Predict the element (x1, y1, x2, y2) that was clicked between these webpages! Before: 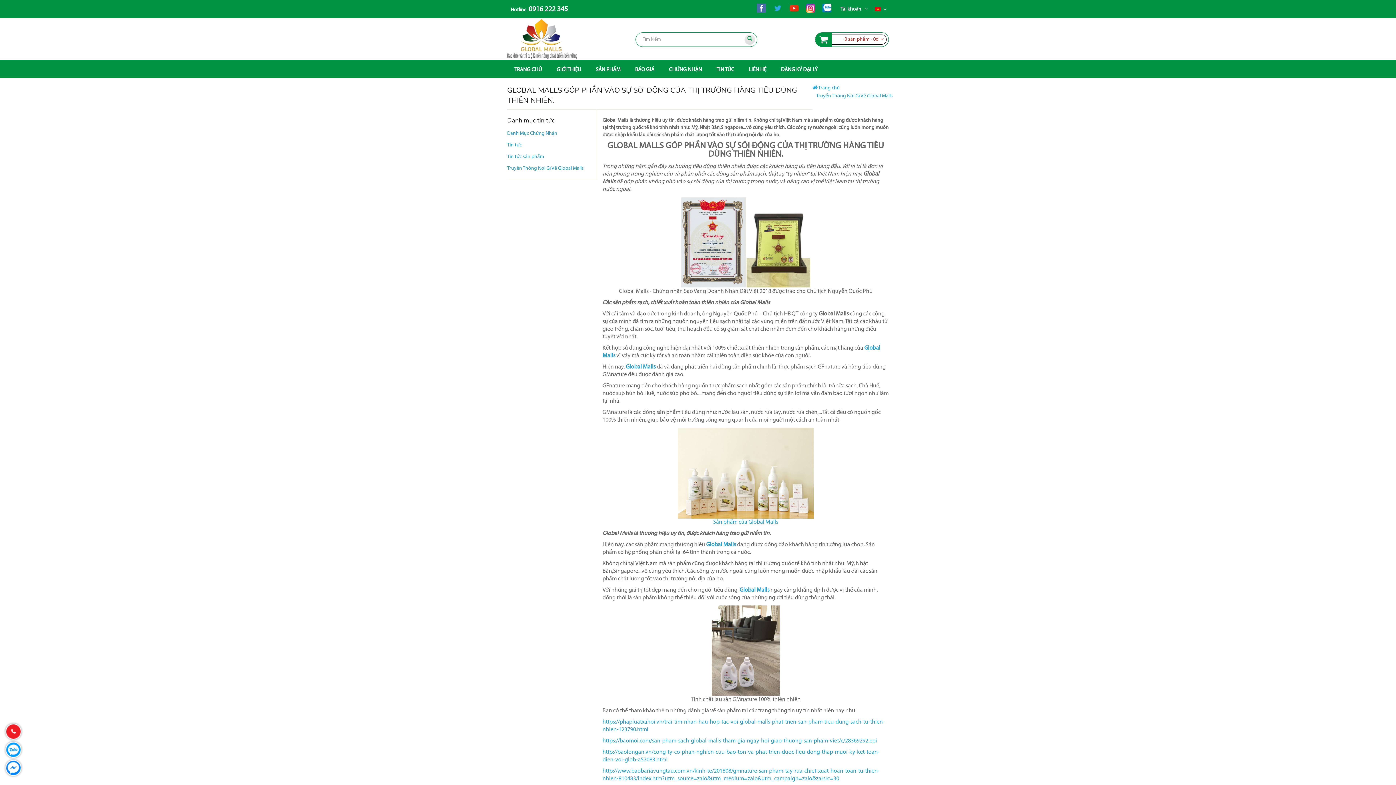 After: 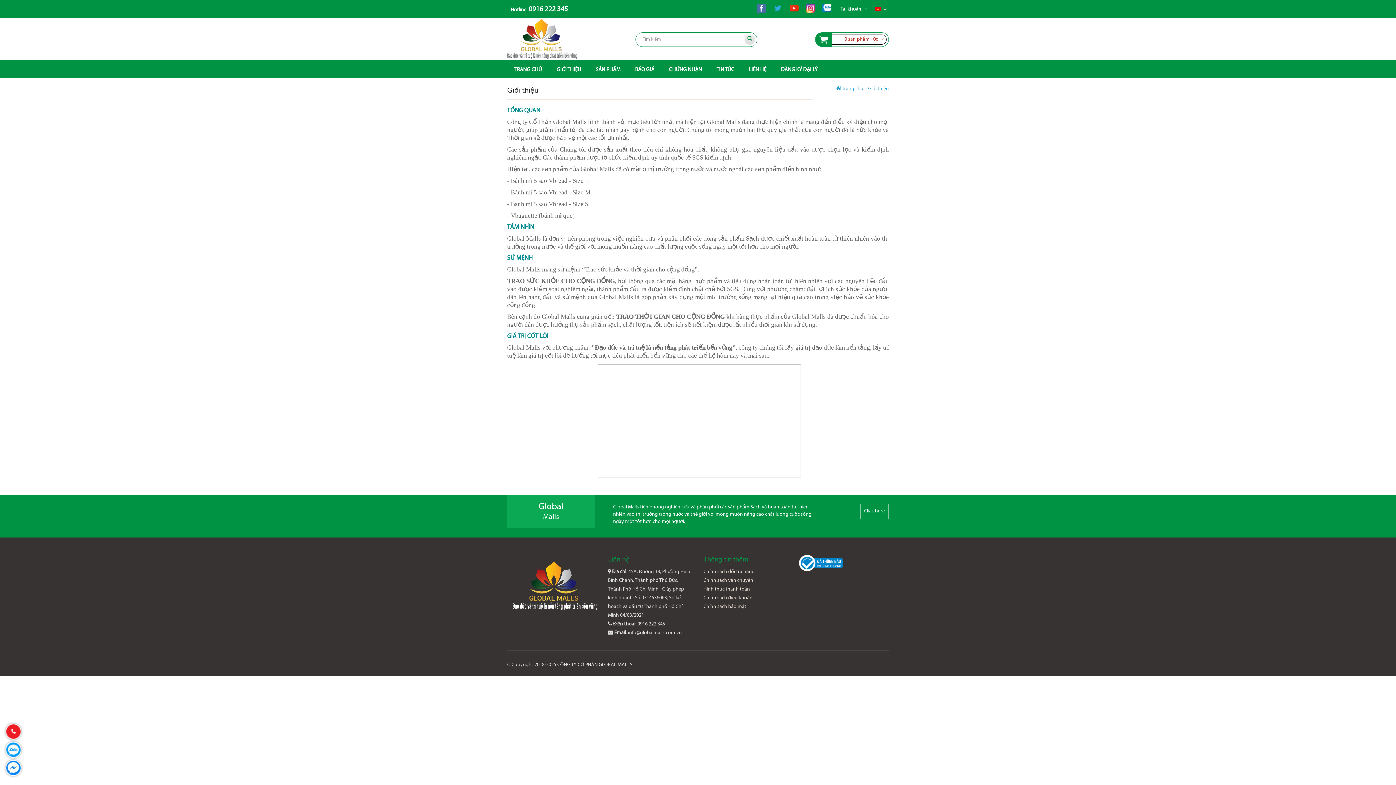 Action: bbox: (556, 67, 581, 72) label: GIỚI THIỆU